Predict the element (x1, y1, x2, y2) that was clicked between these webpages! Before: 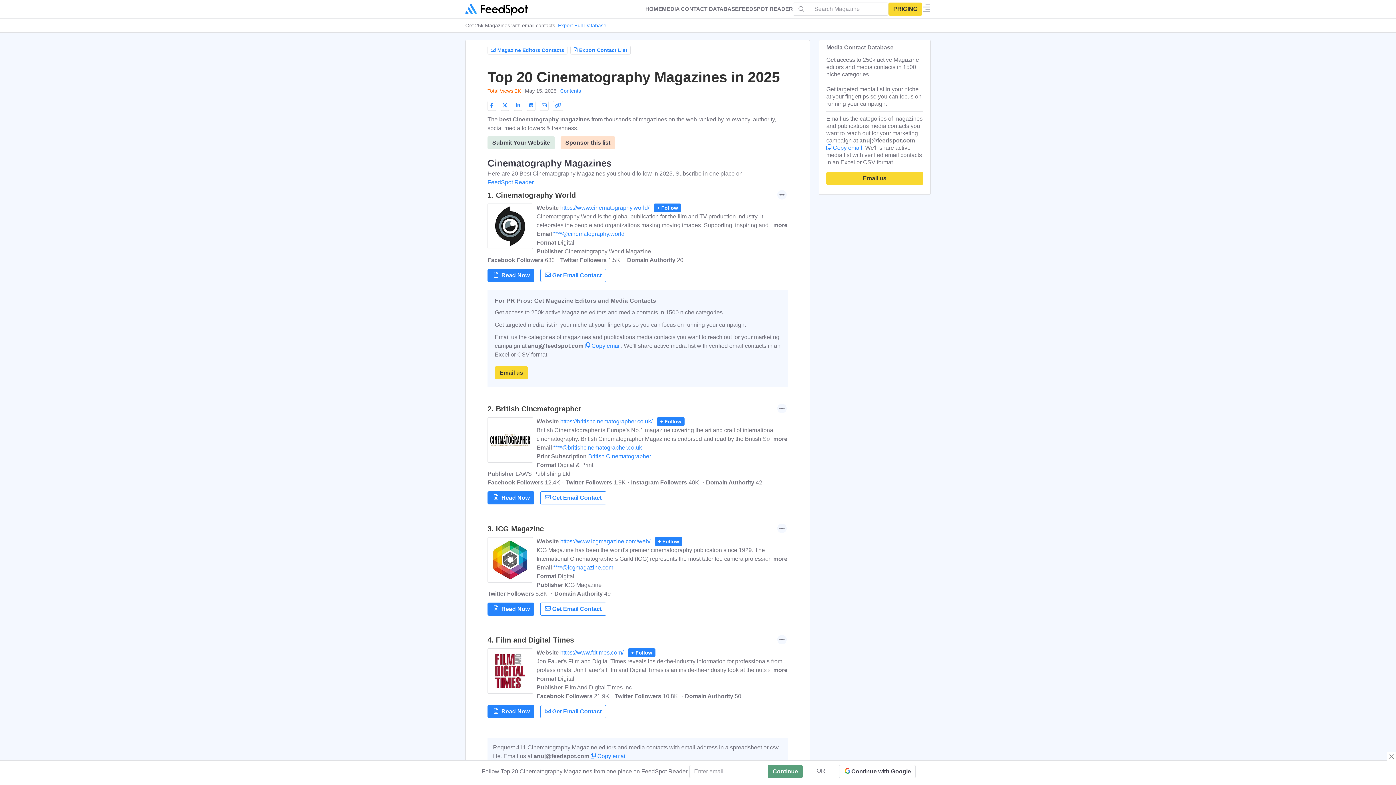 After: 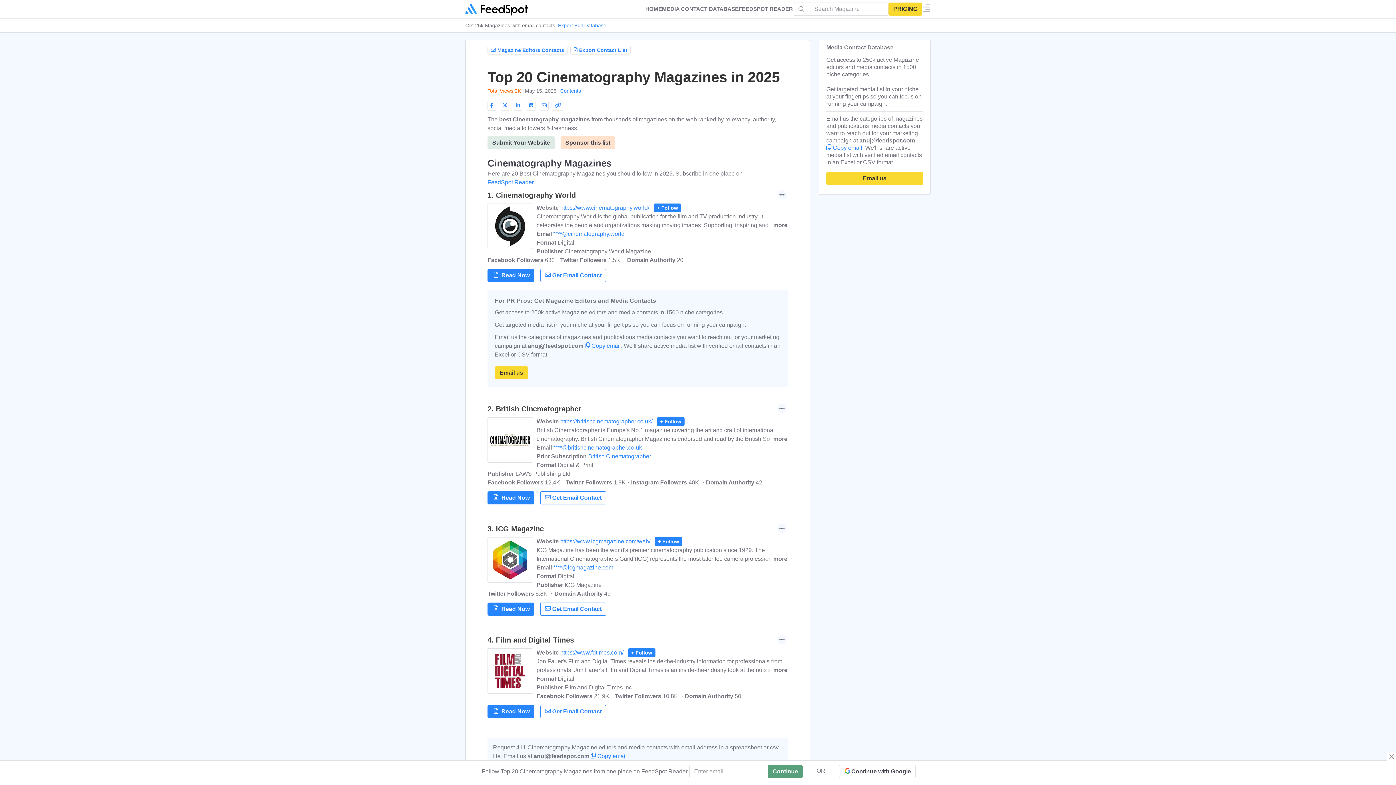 Action: label: https://www.icgmagazine.com/web/ bbox: (560, 538, 653, 544)